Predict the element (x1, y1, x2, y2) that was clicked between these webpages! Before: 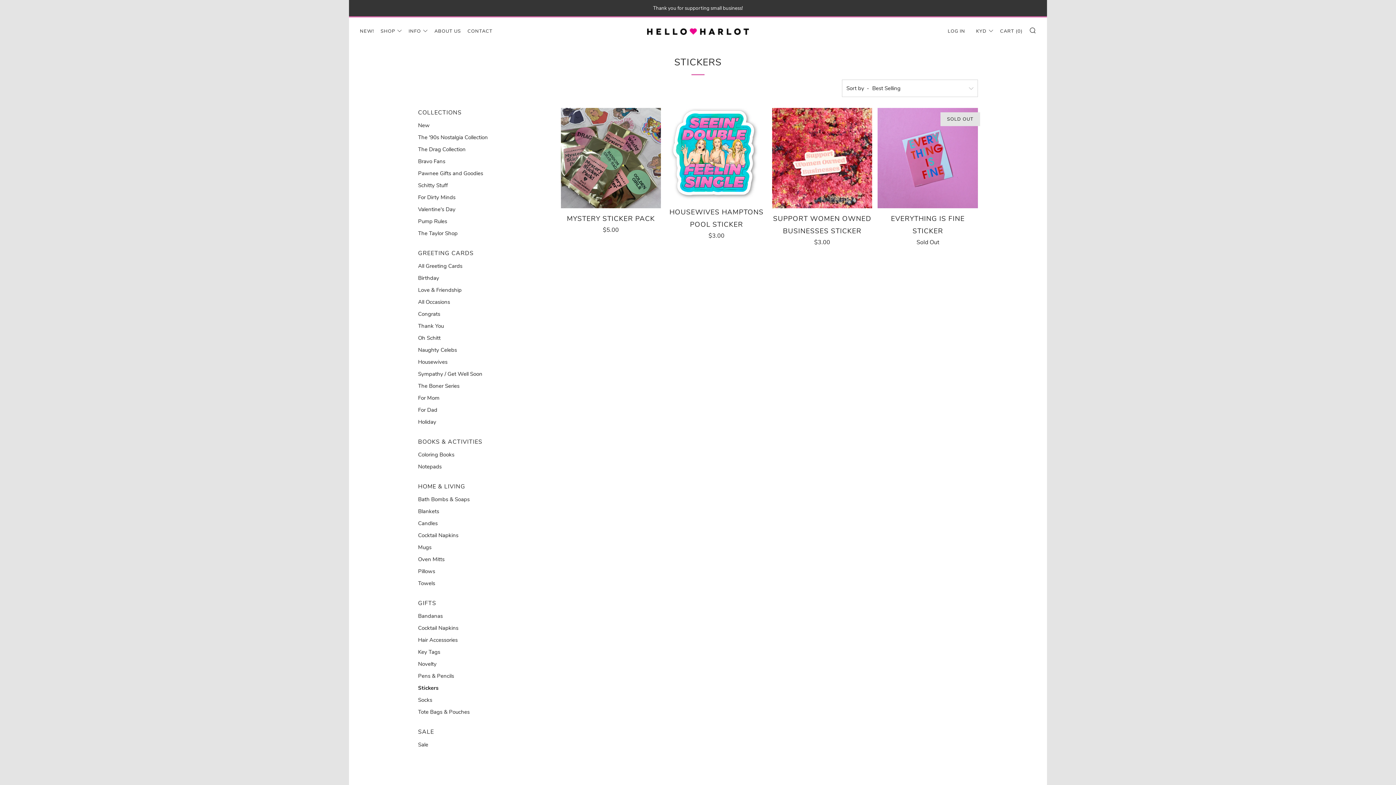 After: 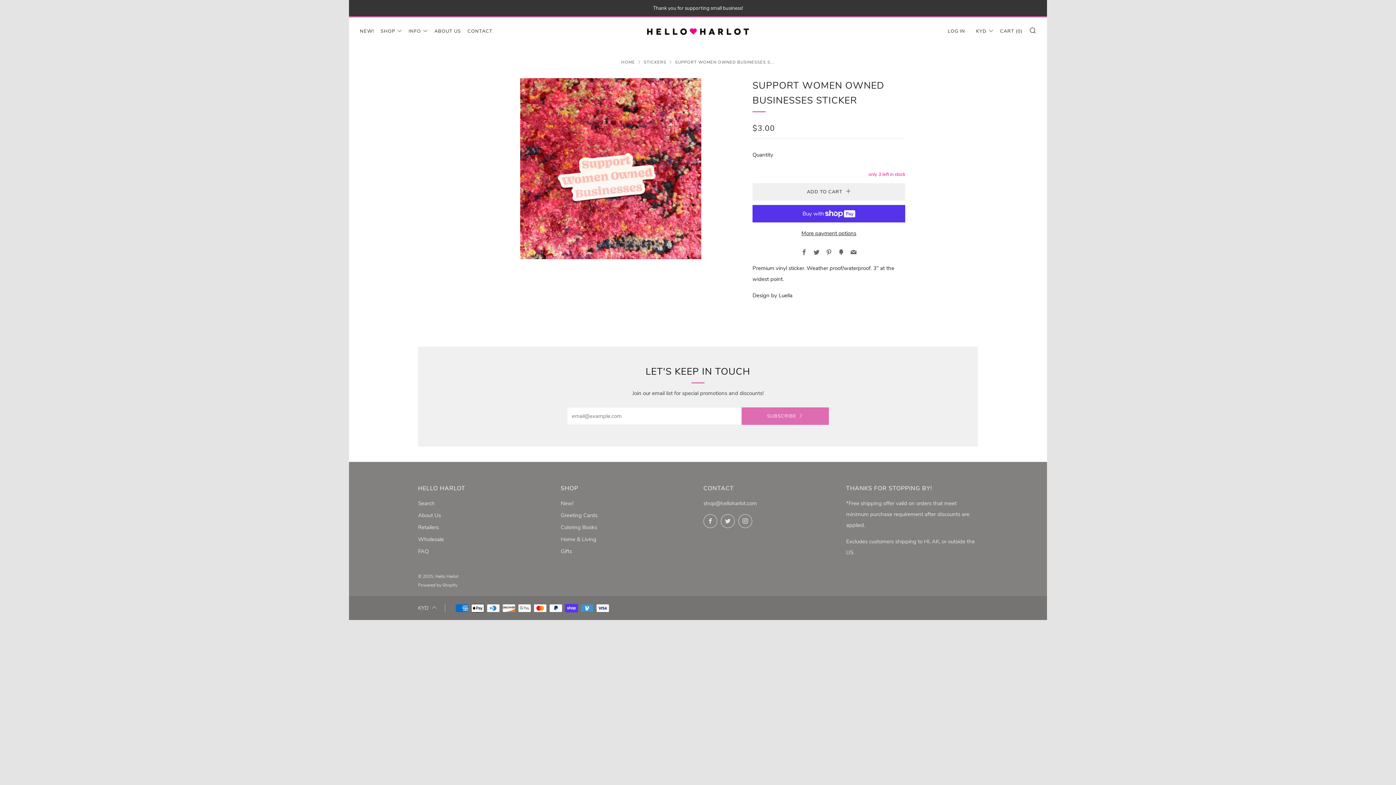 Action: bbox: (772, 108, 872, 208)